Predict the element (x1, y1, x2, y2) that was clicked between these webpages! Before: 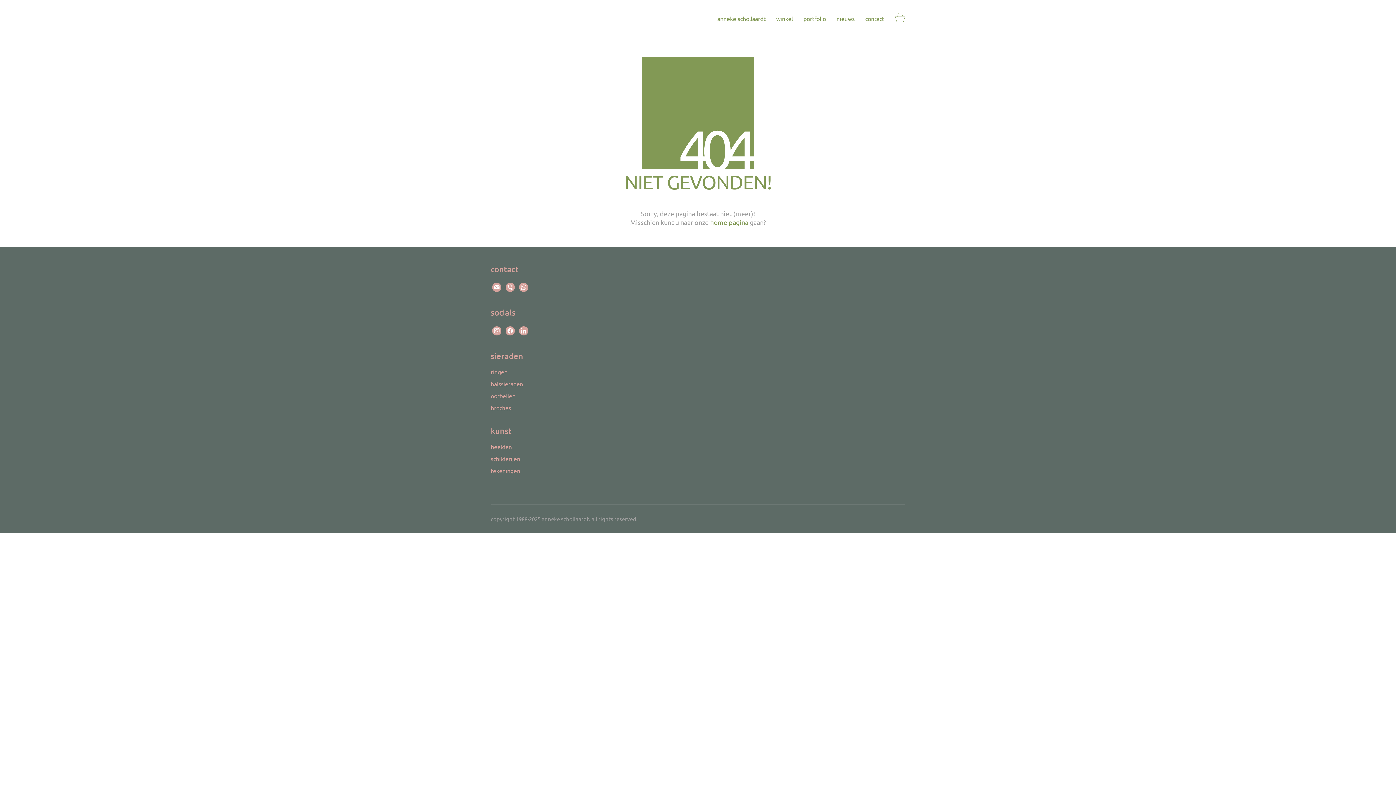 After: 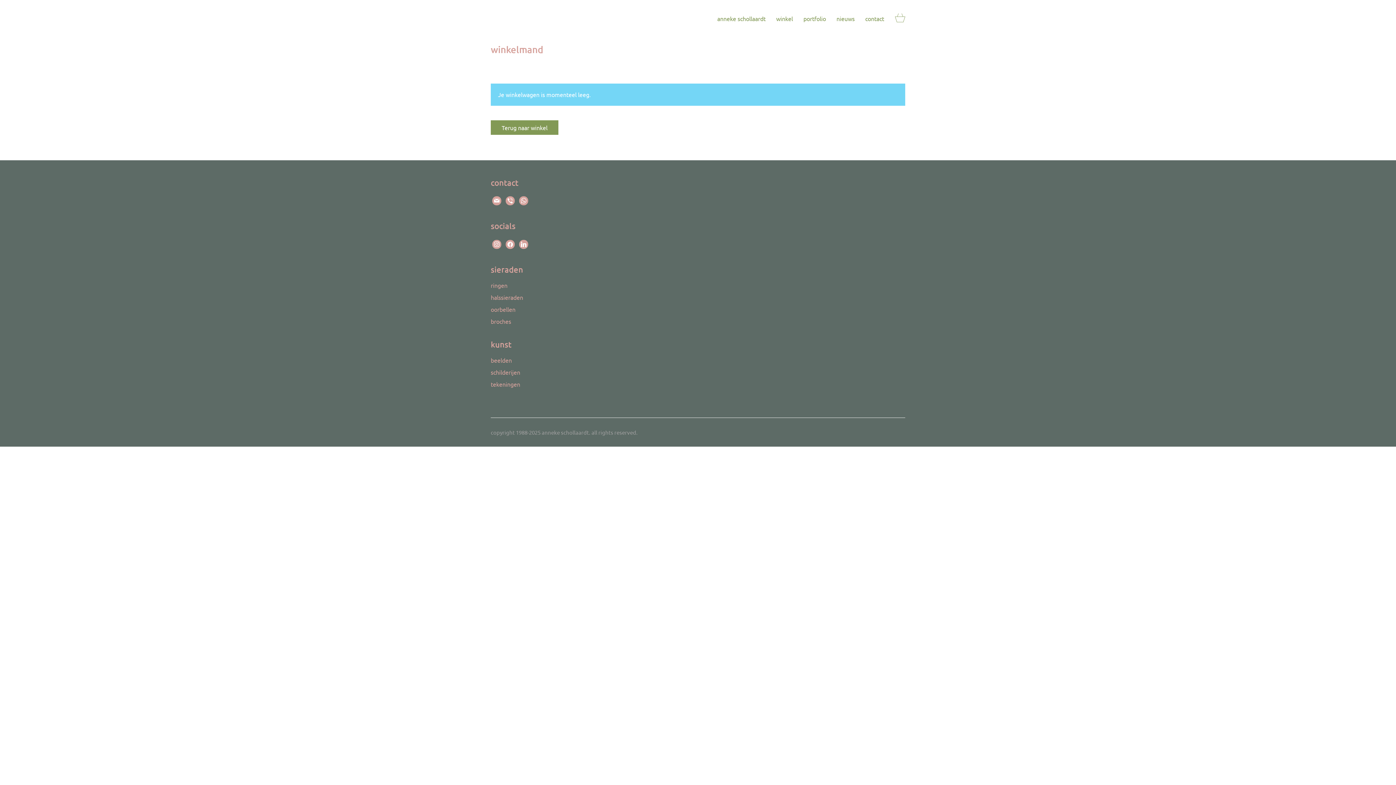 Action: bbox: (895, 10, 905, 26) label: Cart